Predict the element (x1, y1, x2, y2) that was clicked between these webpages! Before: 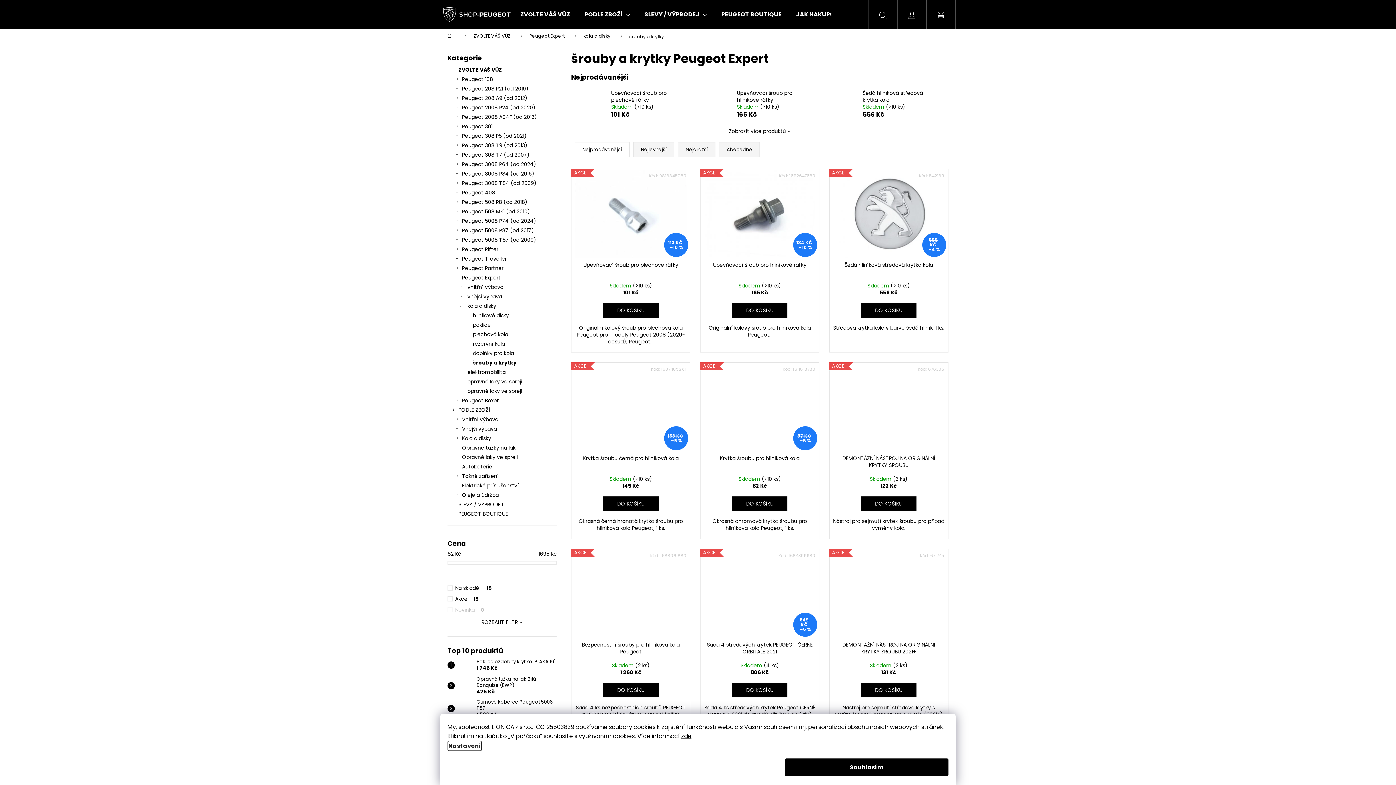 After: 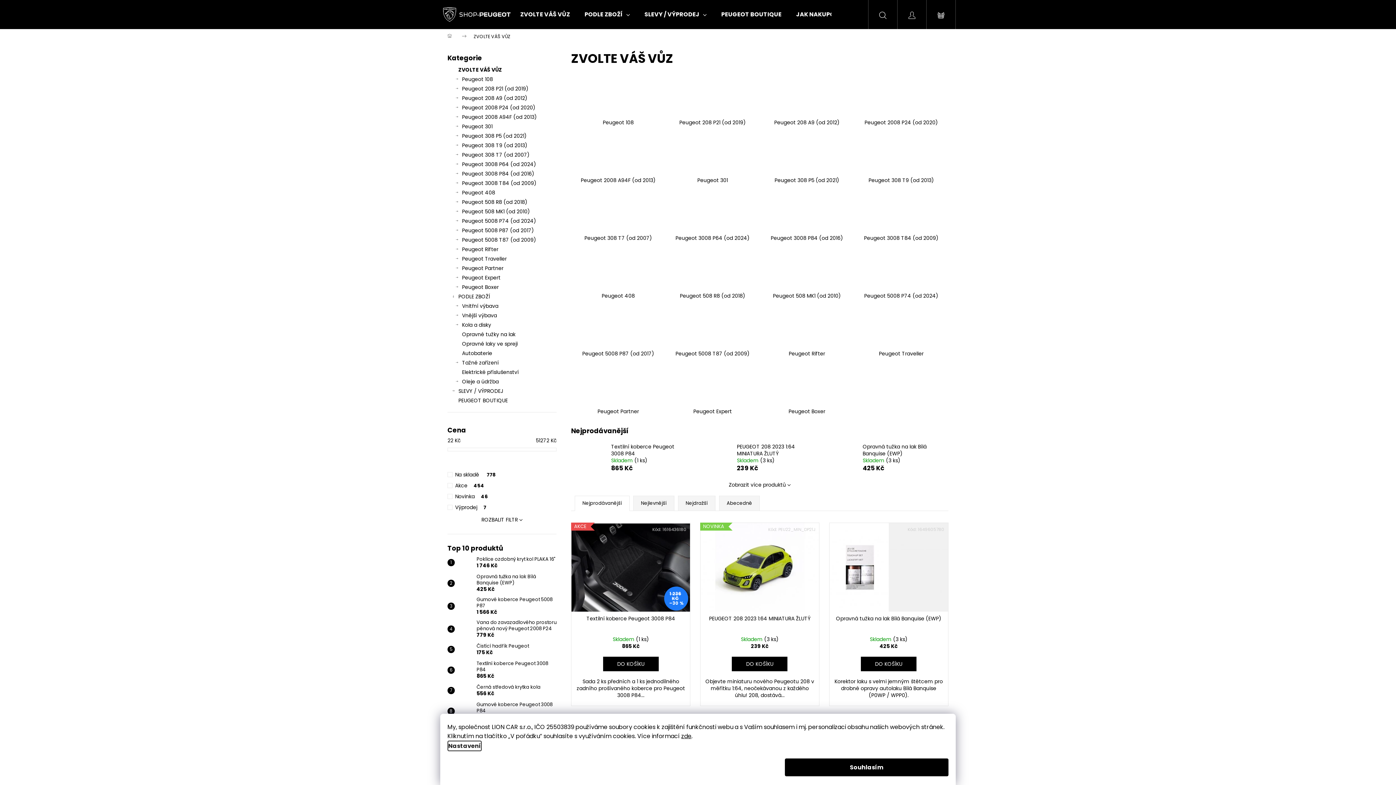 Action: bbox: (513, 0, 577, 29) label: ZVOLTE VÁŠ VŮZ